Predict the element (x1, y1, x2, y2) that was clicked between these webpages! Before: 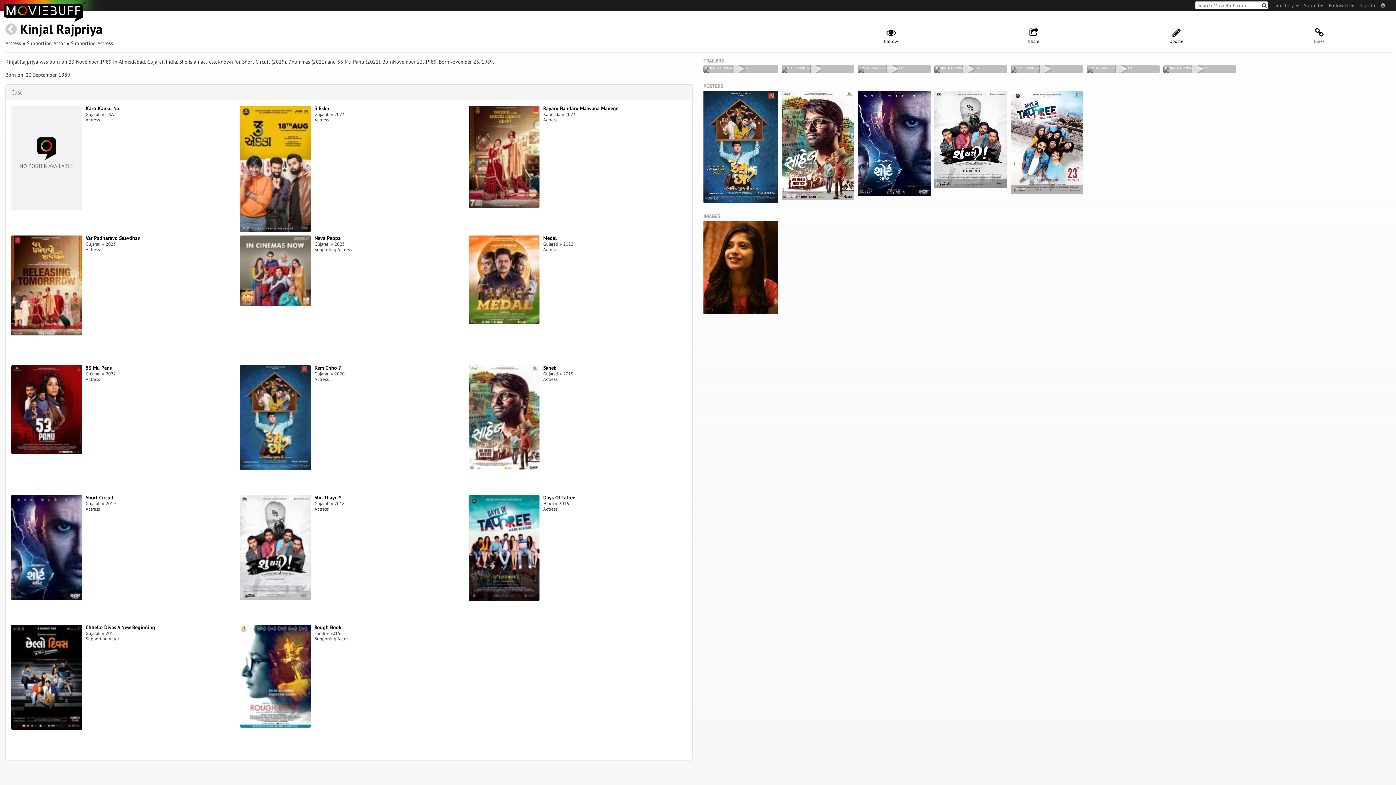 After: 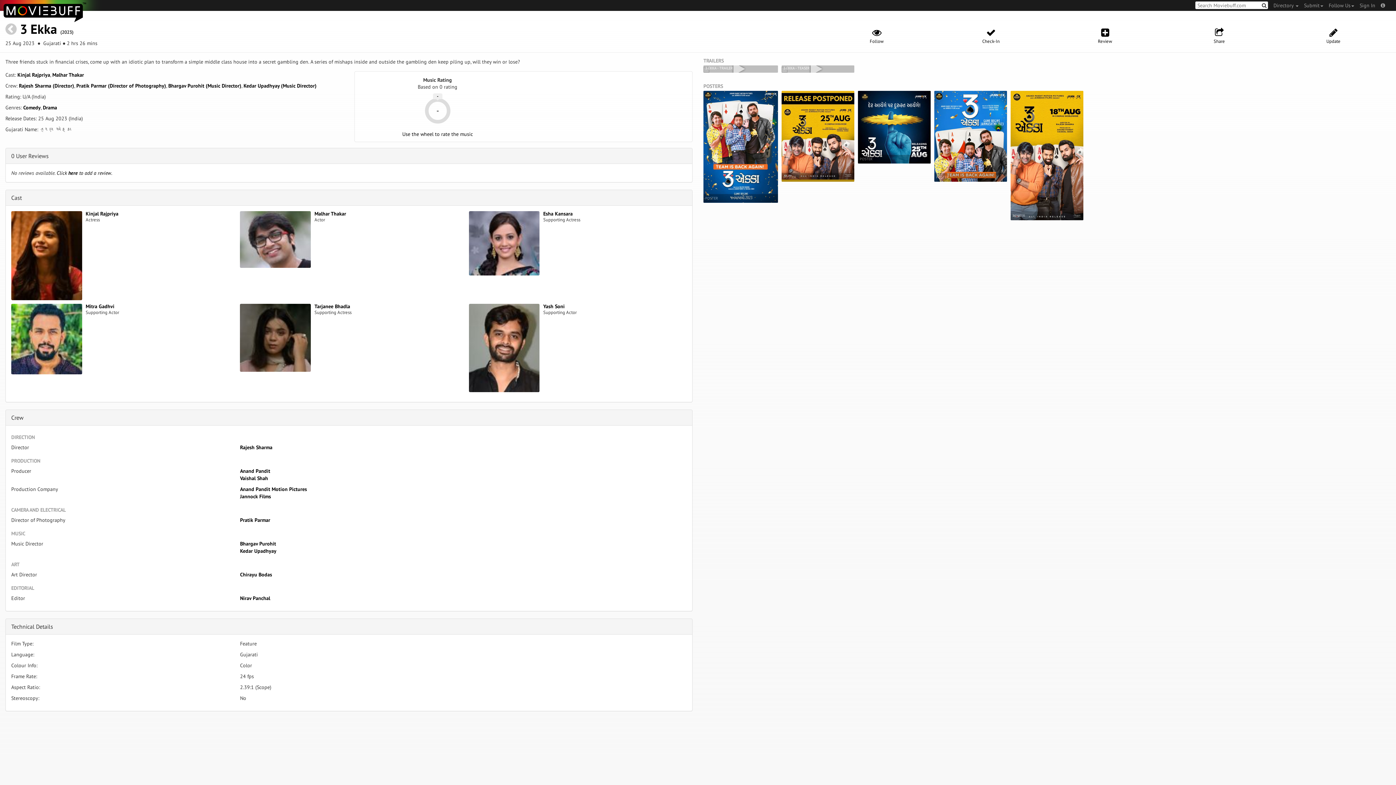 Action: bbox: (240, 165, 310, 171)